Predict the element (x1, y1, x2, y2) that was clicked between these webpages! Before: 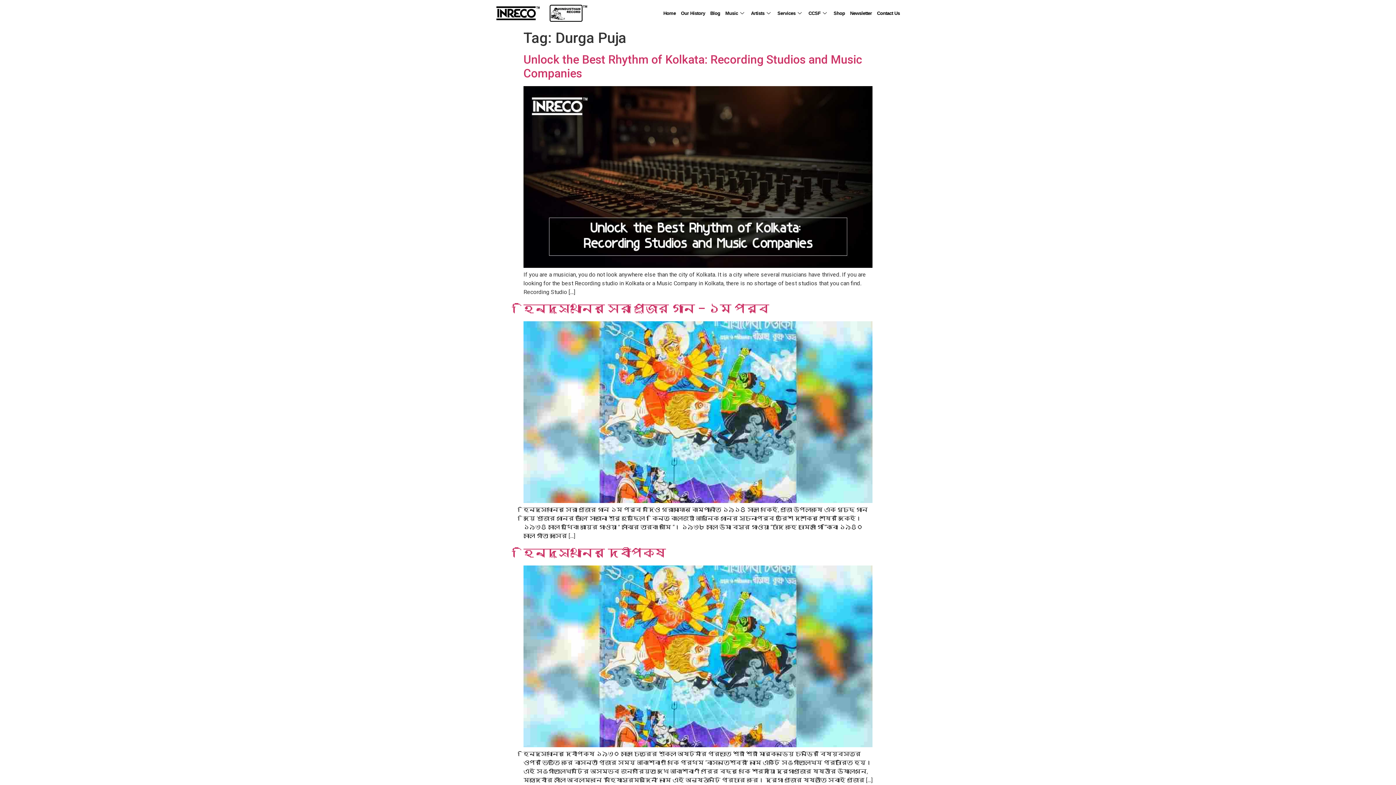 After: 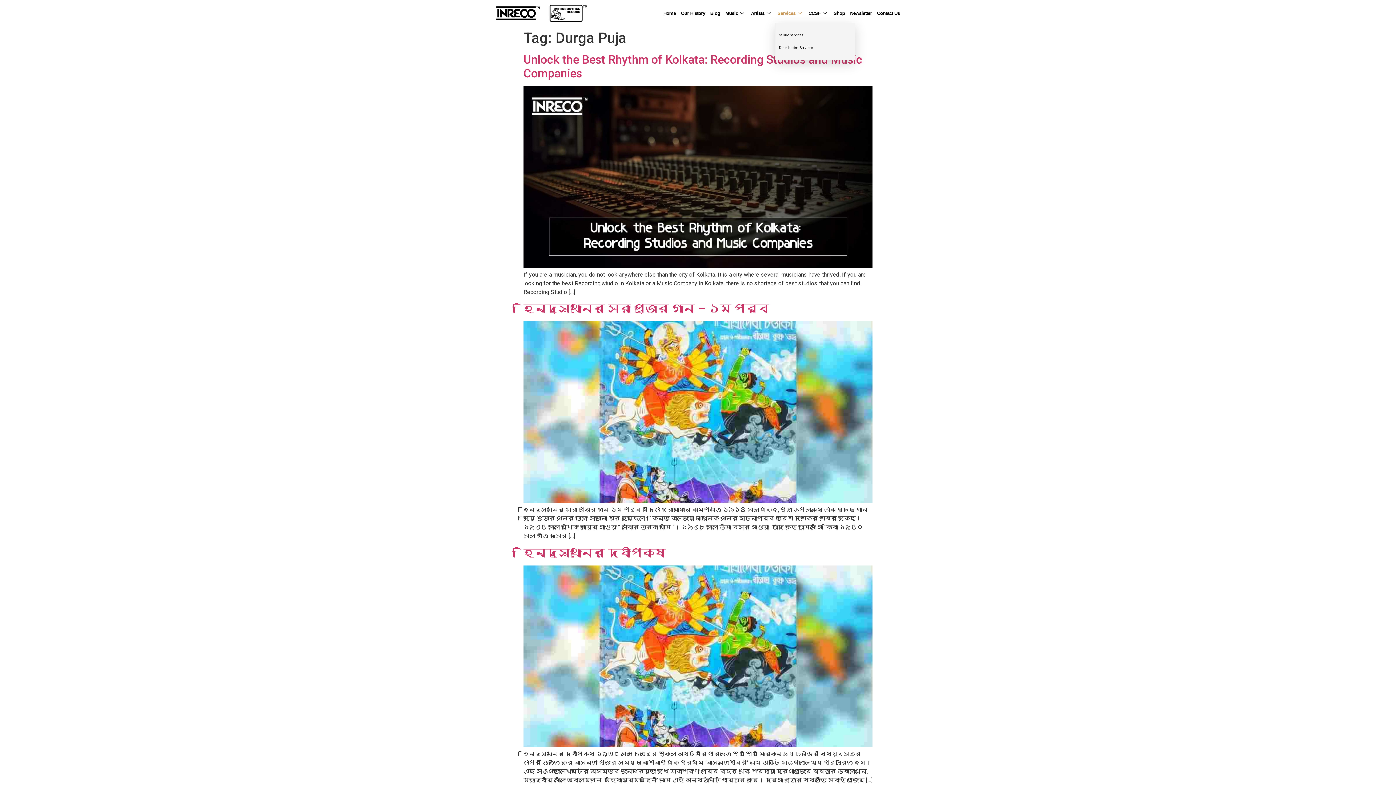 Action: label: Services bbox: (775, 3, 806, 23)